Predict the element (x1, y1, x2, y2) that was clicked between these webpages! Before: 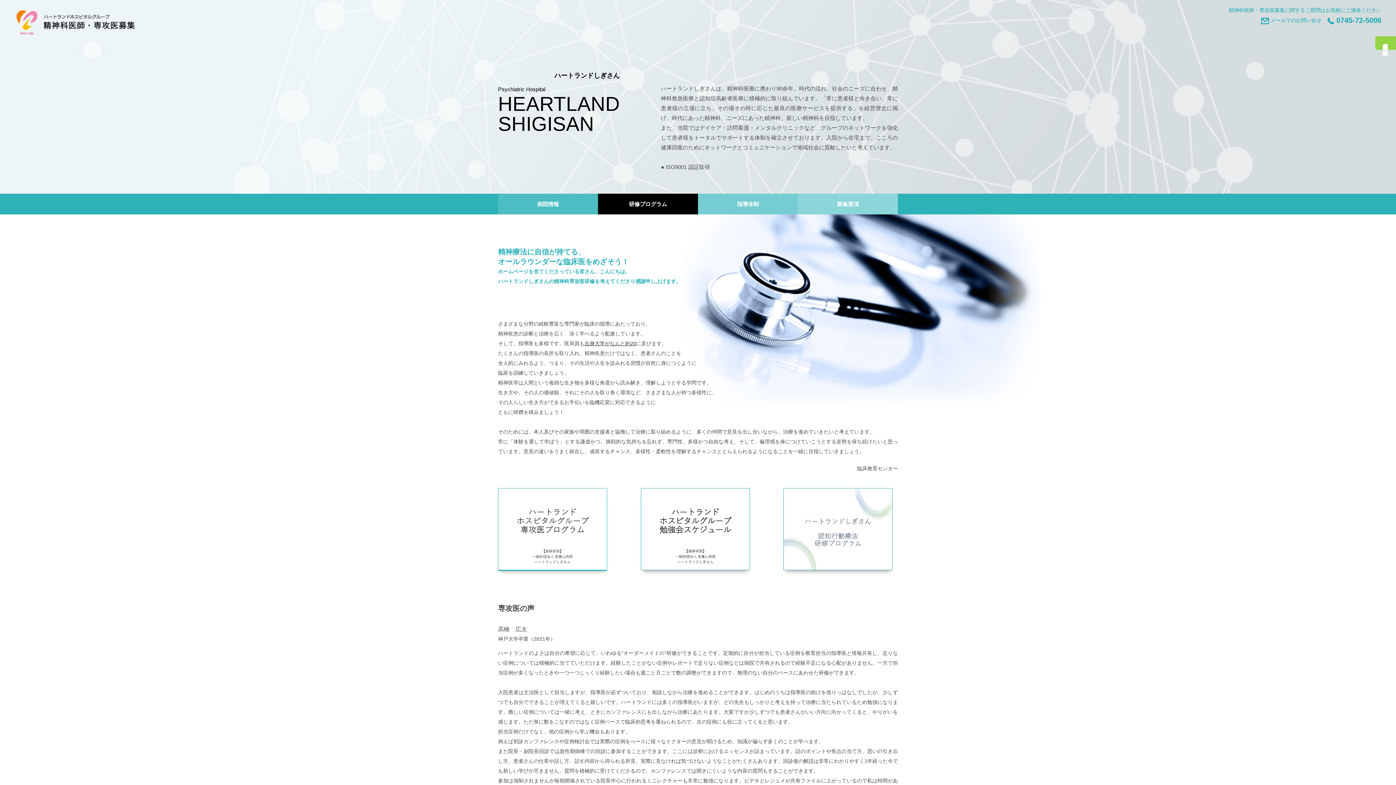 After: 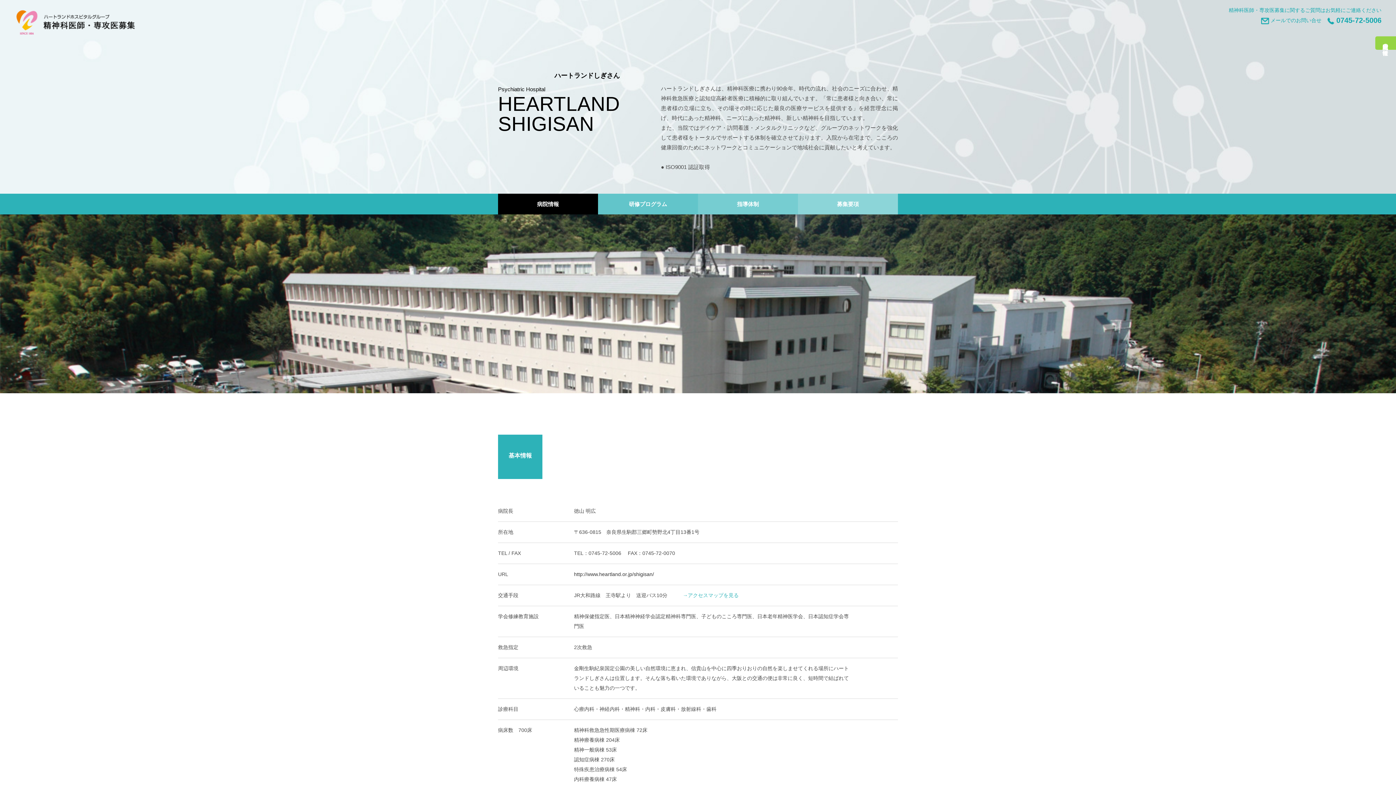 Action: bbox: (498, 193, 598, 214) label: 病院情報